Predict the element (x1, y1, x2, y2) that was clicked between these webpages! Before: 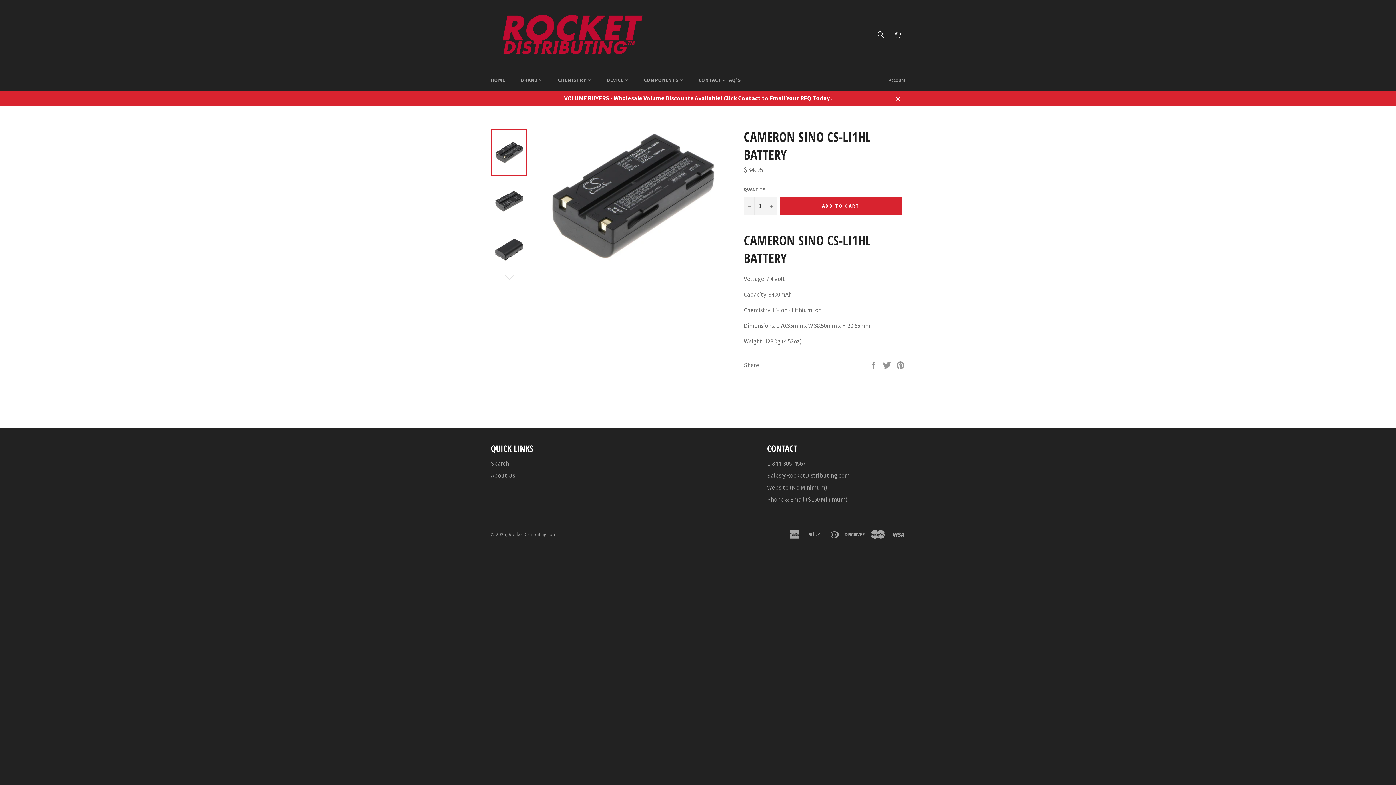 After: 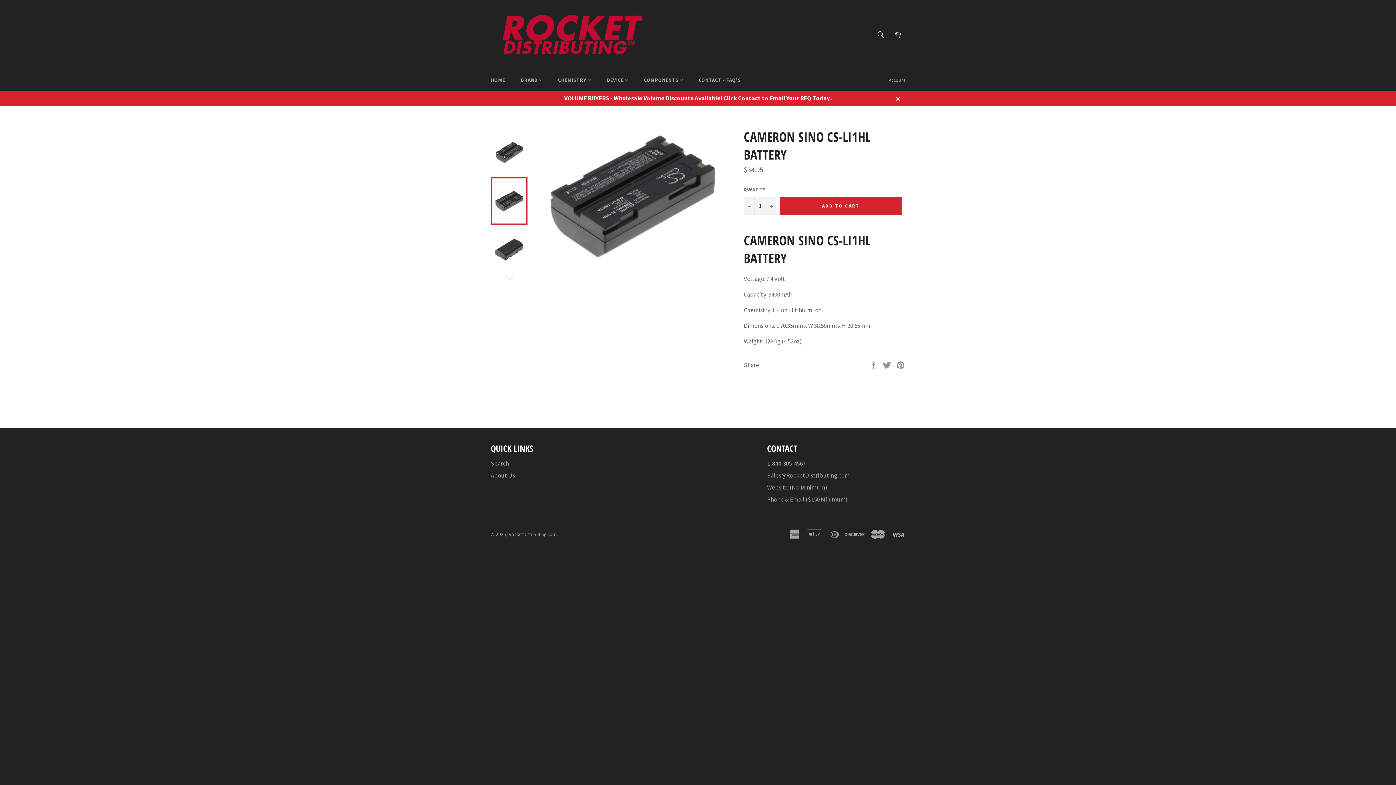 Action: bbox: (490, 177, 527, 224)